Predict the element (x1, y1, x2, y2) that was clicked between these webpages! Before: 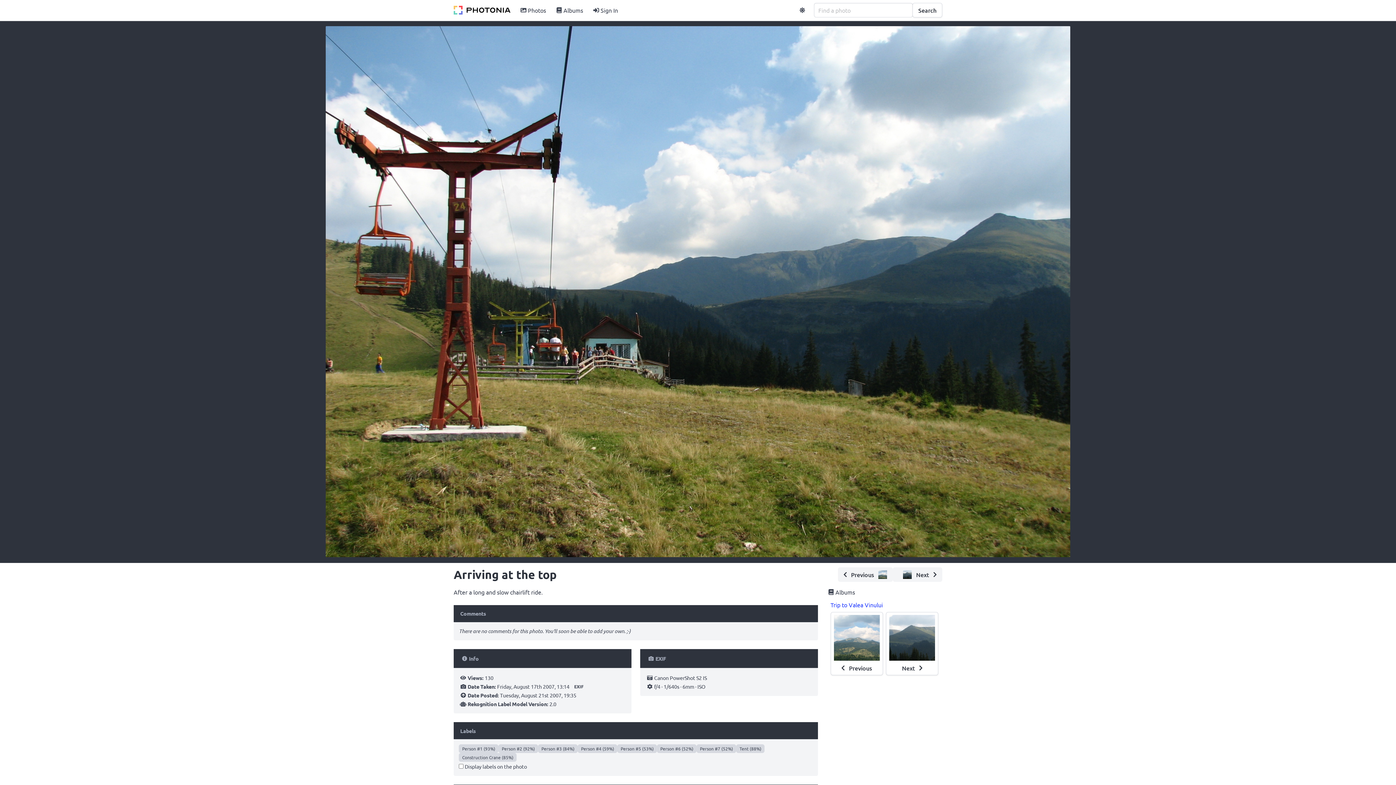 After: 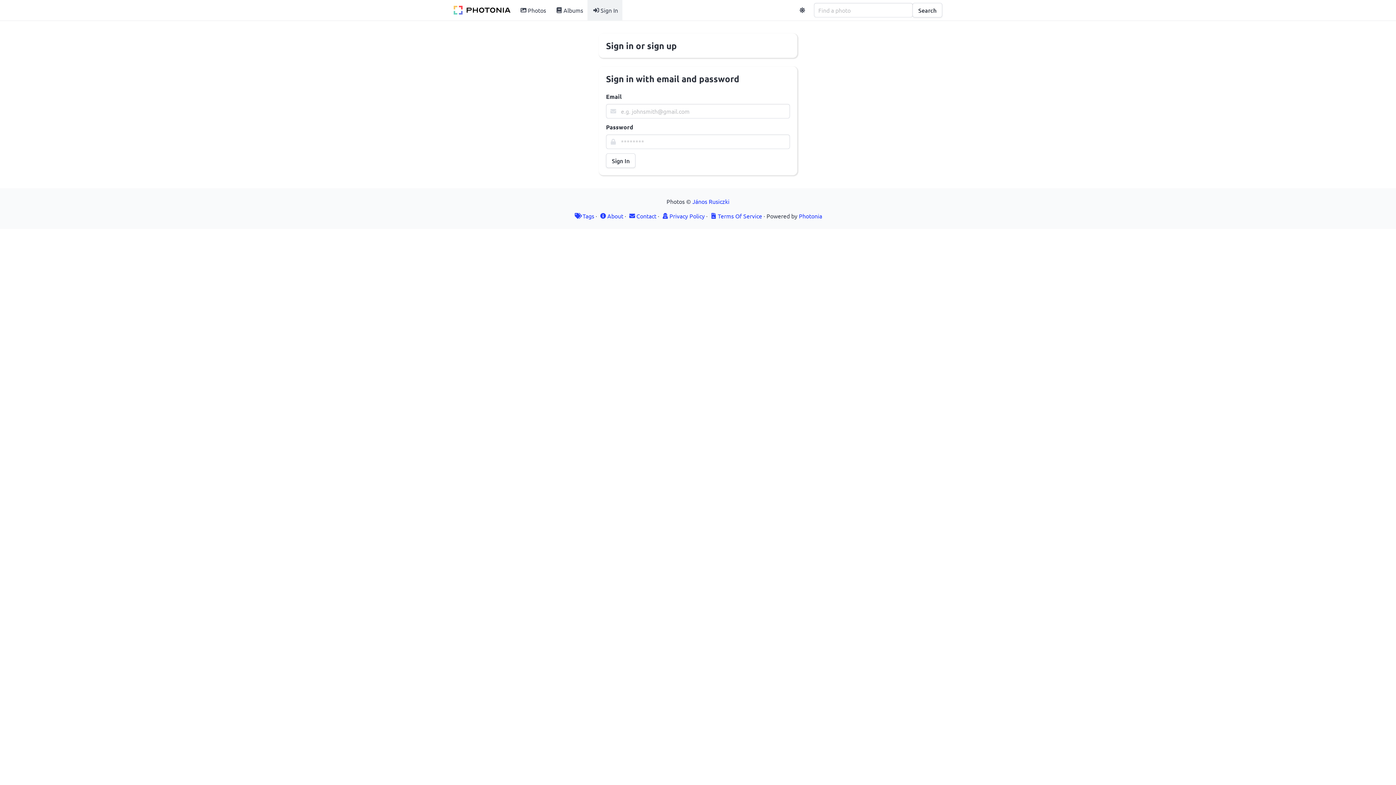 Action: label: Sign In bbox: (587, 0, 622, 20)